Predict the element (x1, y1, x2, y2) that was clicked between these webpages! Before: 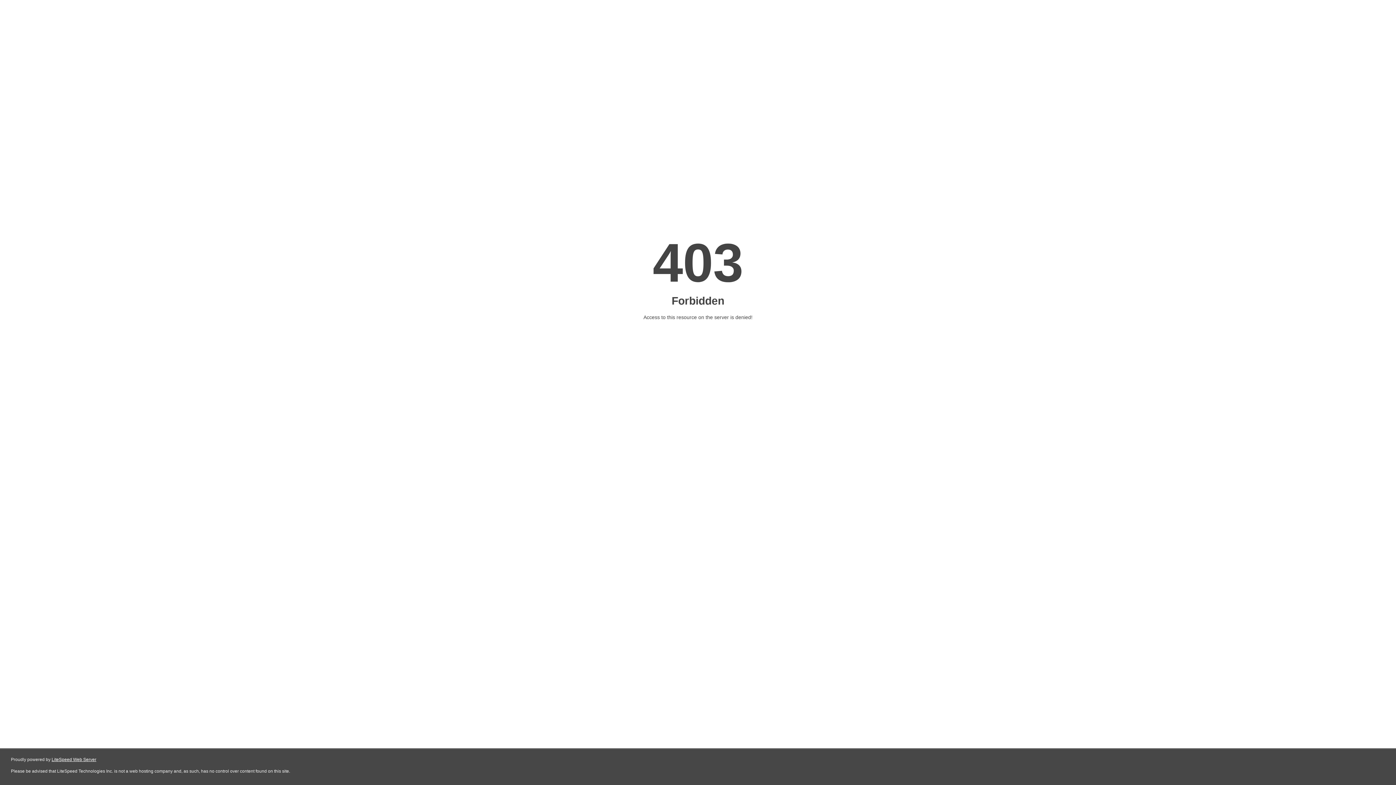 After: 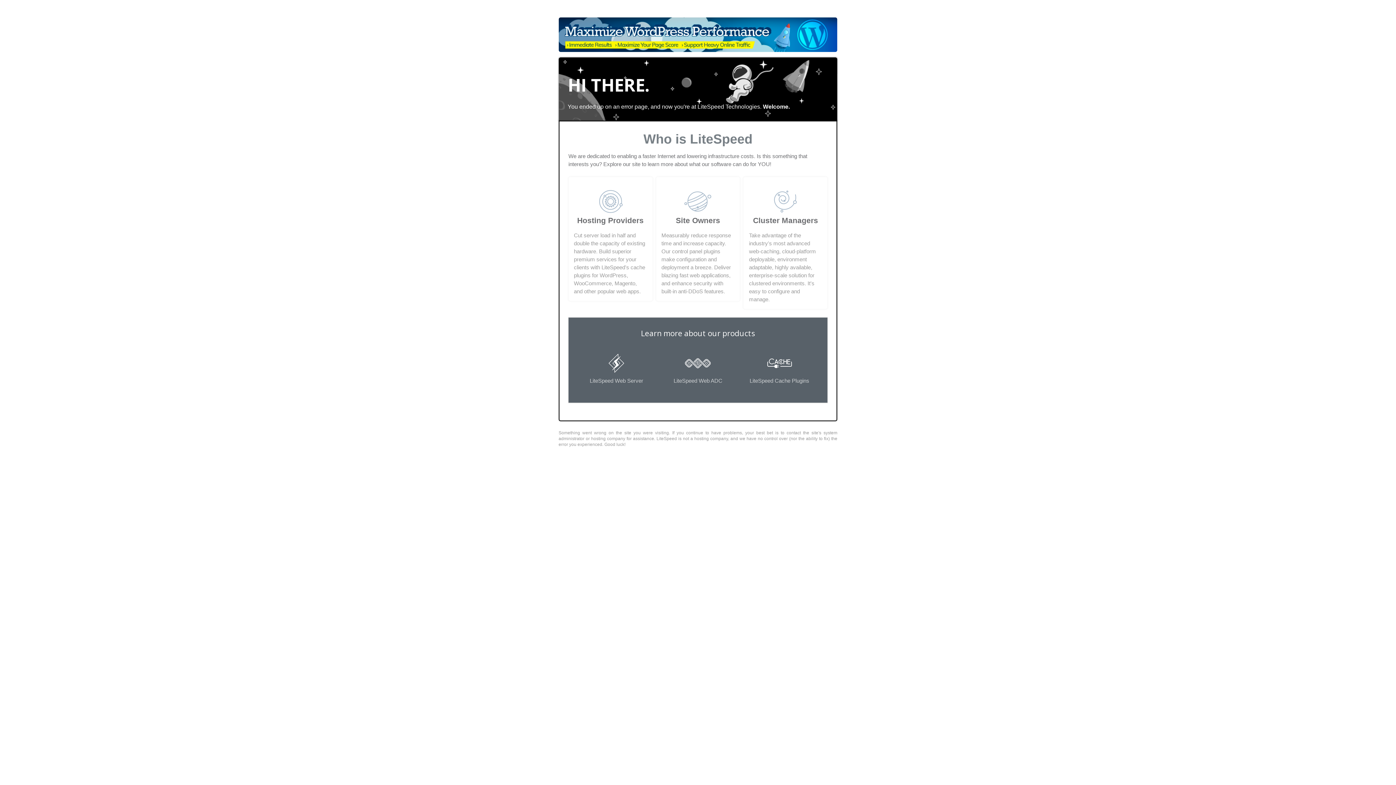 Action: label: LiteSpeed Web Server bbox: (51, 757, 96, 762)